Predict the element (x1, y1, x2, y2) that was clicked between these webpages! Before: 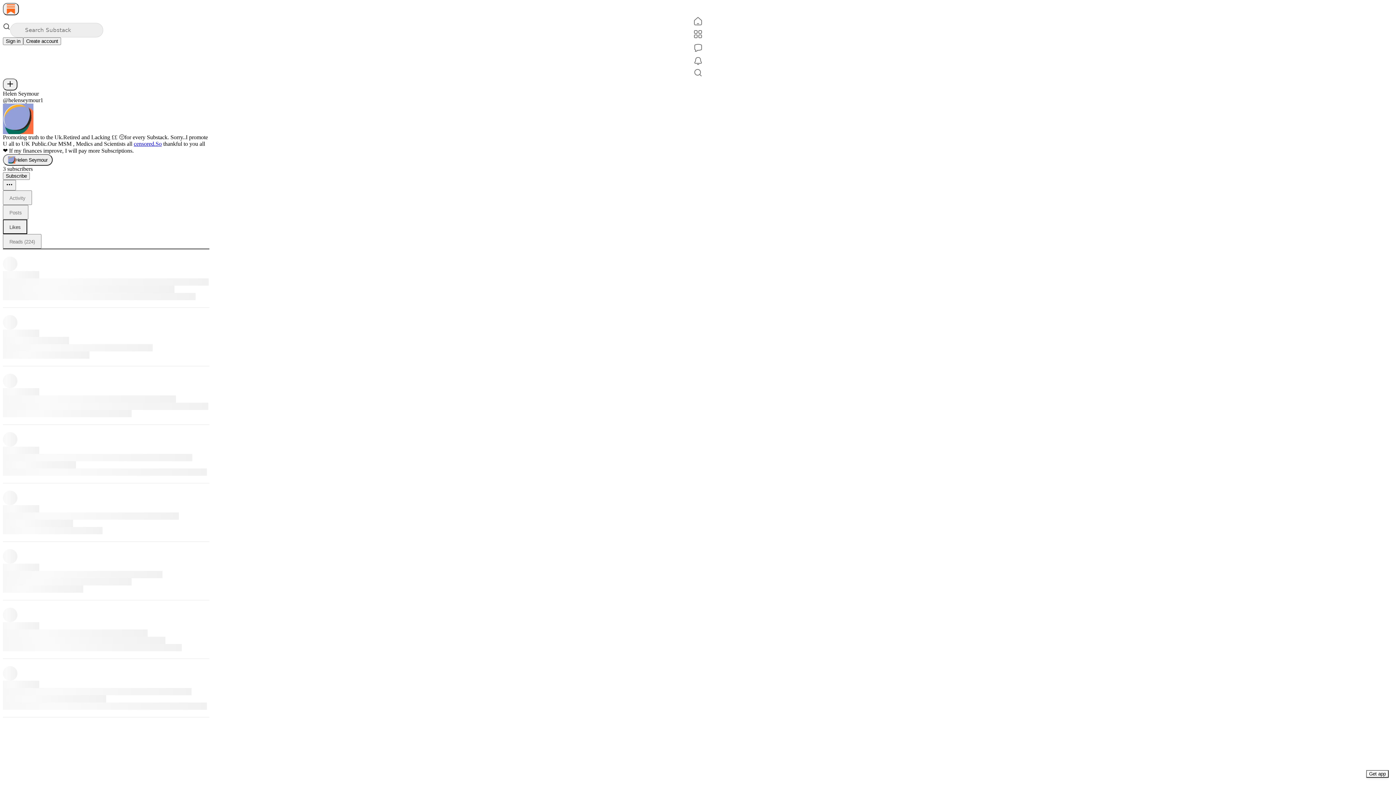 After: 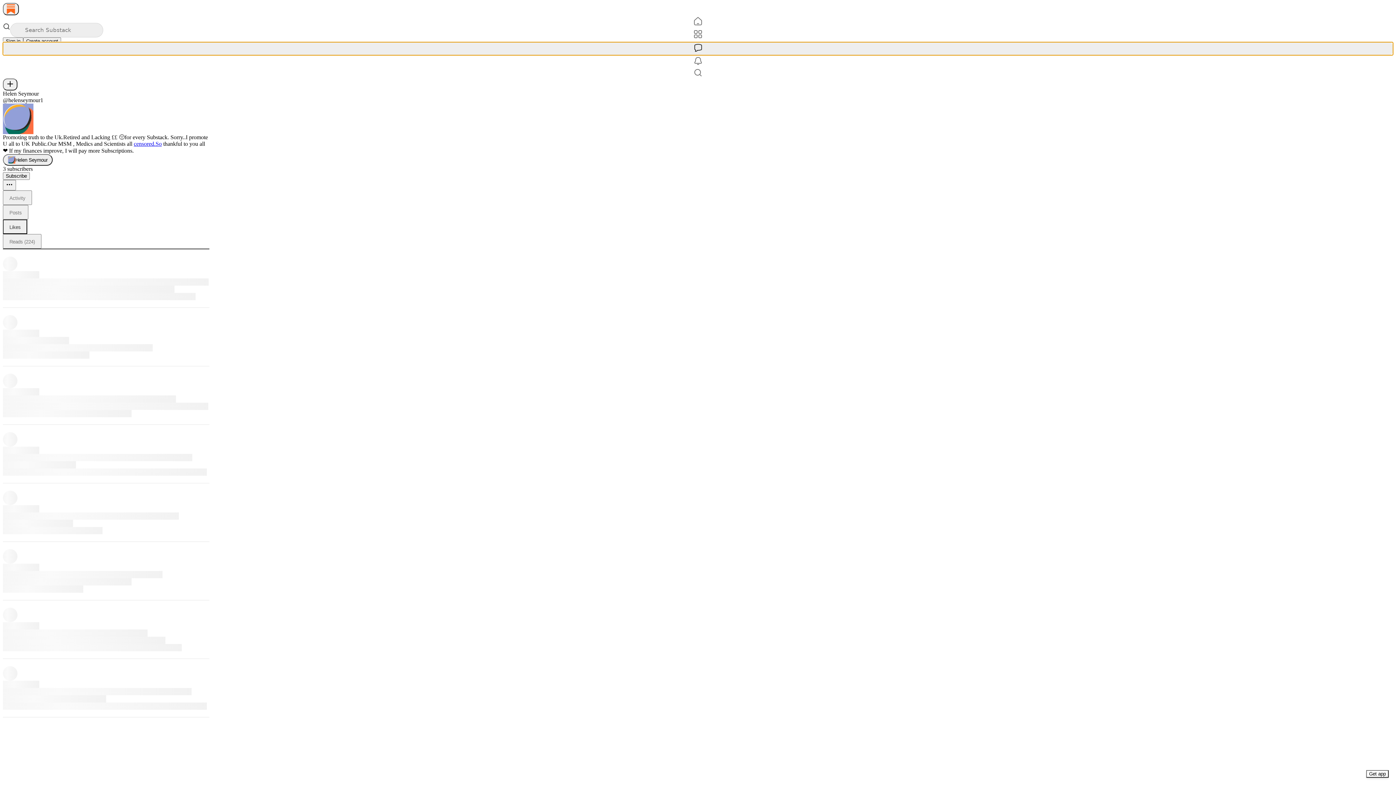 Action: label: Chat bbox: (2, 42, 1393, 55)